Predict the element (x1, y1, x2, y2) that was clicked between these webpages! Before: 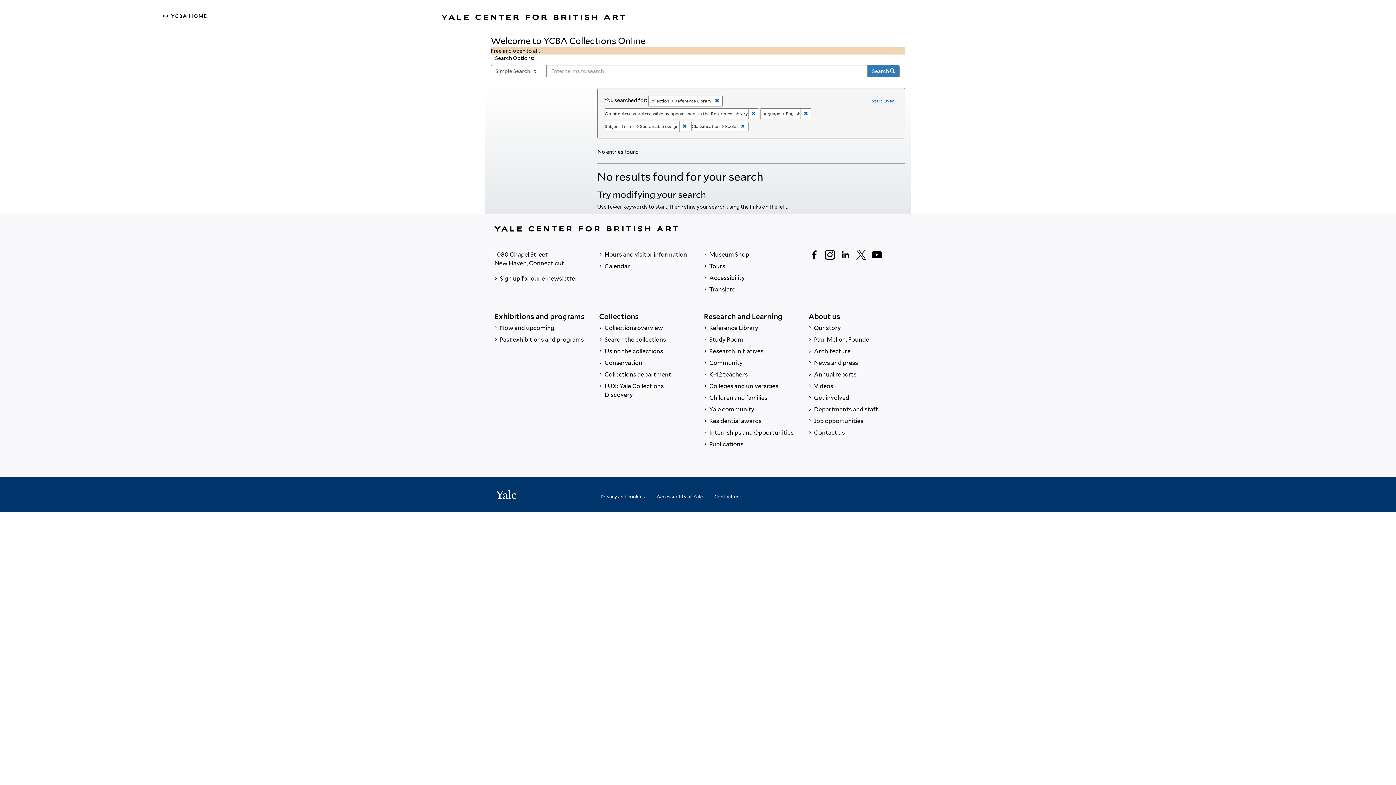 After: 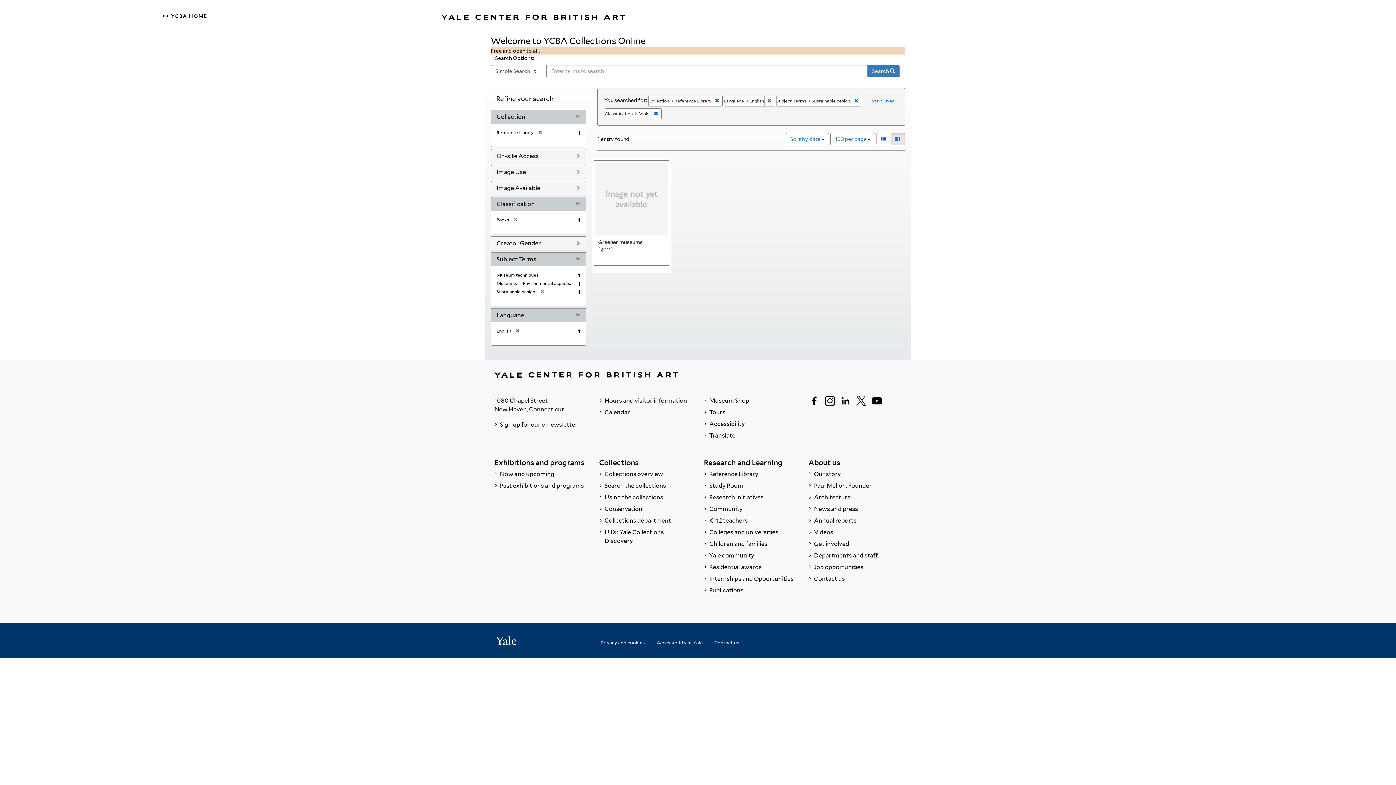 Action: label: Remove constraint On-site Access: Accessible by appointment in the Reference Library bbox: (748, 108, 759, 119)